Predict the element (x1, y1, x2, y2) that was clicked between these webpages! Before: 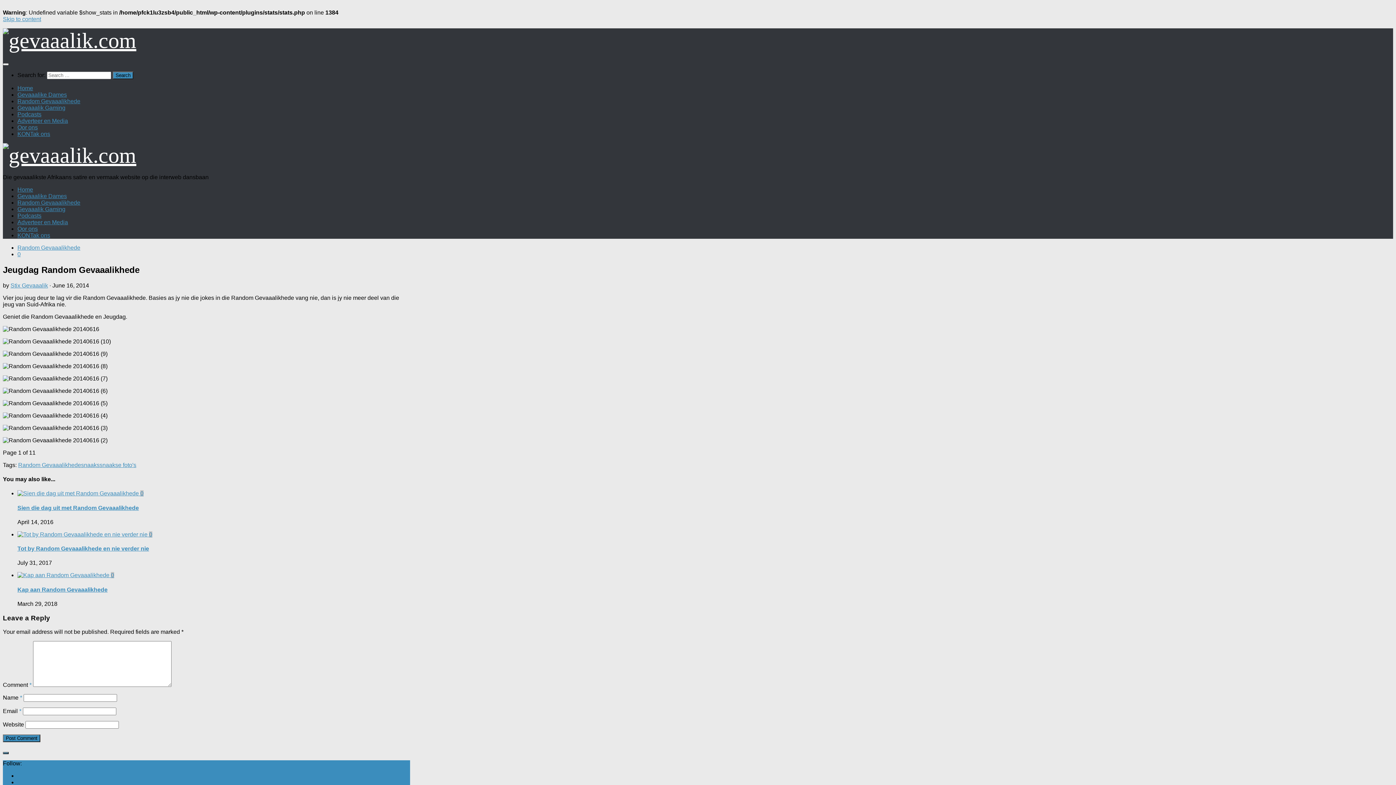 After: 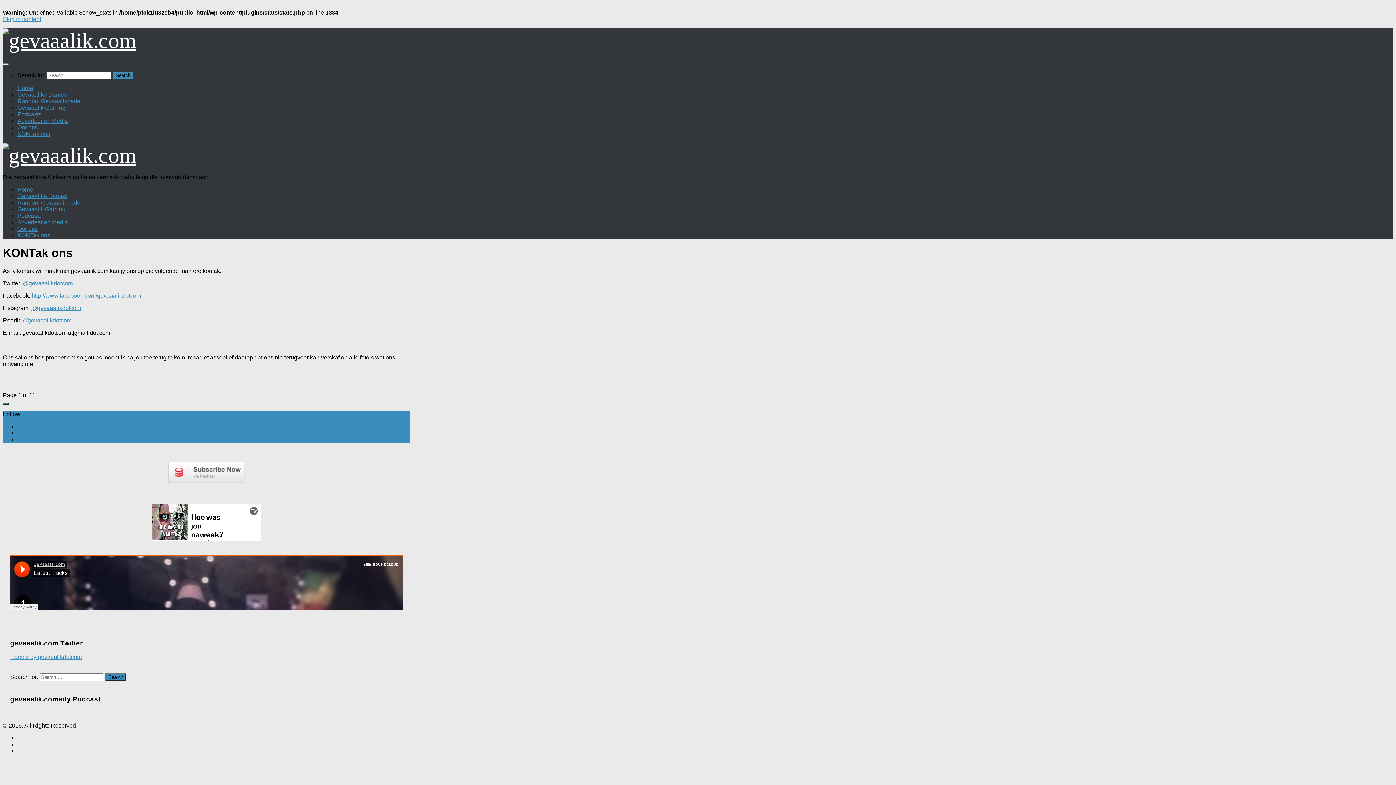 Action: bbox: (17, 232, 50, 238) label: KONTak ons